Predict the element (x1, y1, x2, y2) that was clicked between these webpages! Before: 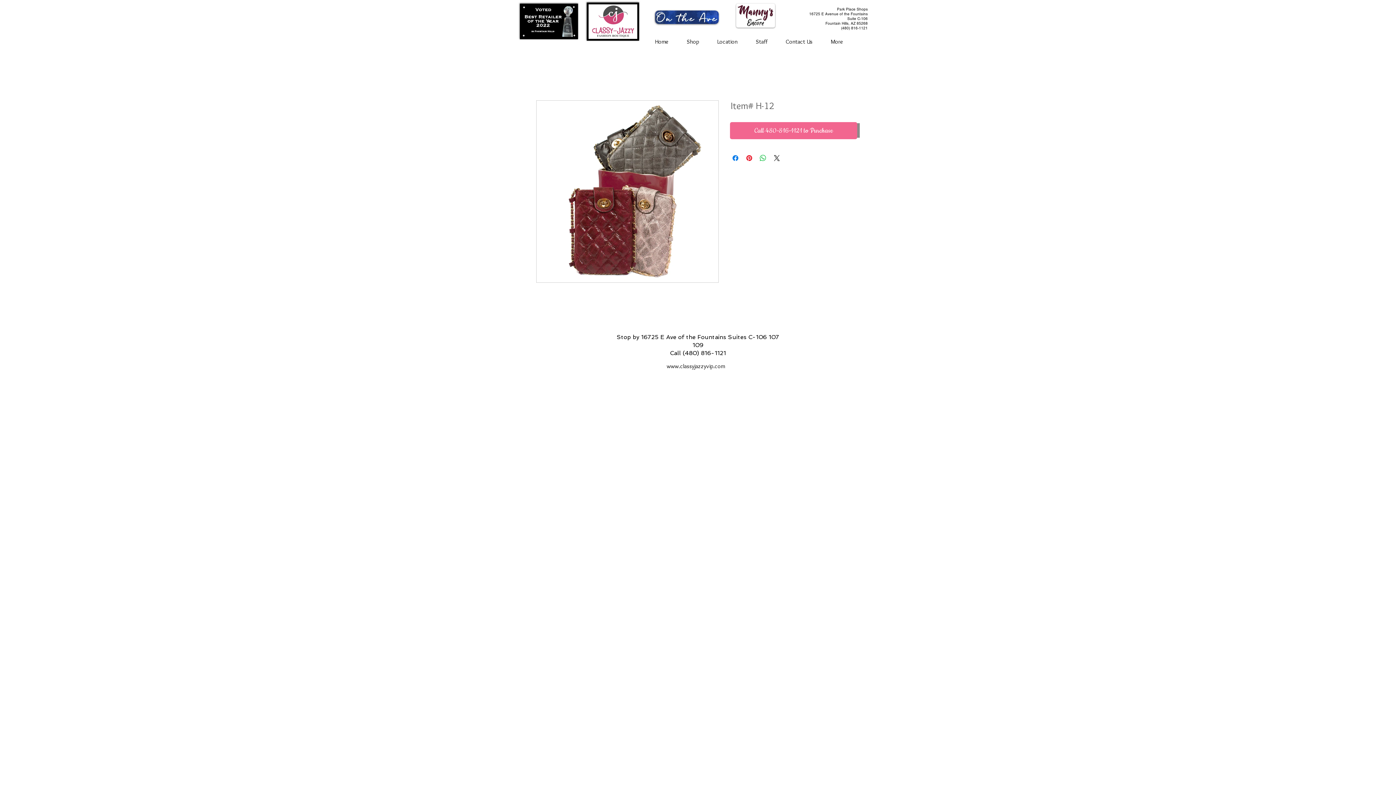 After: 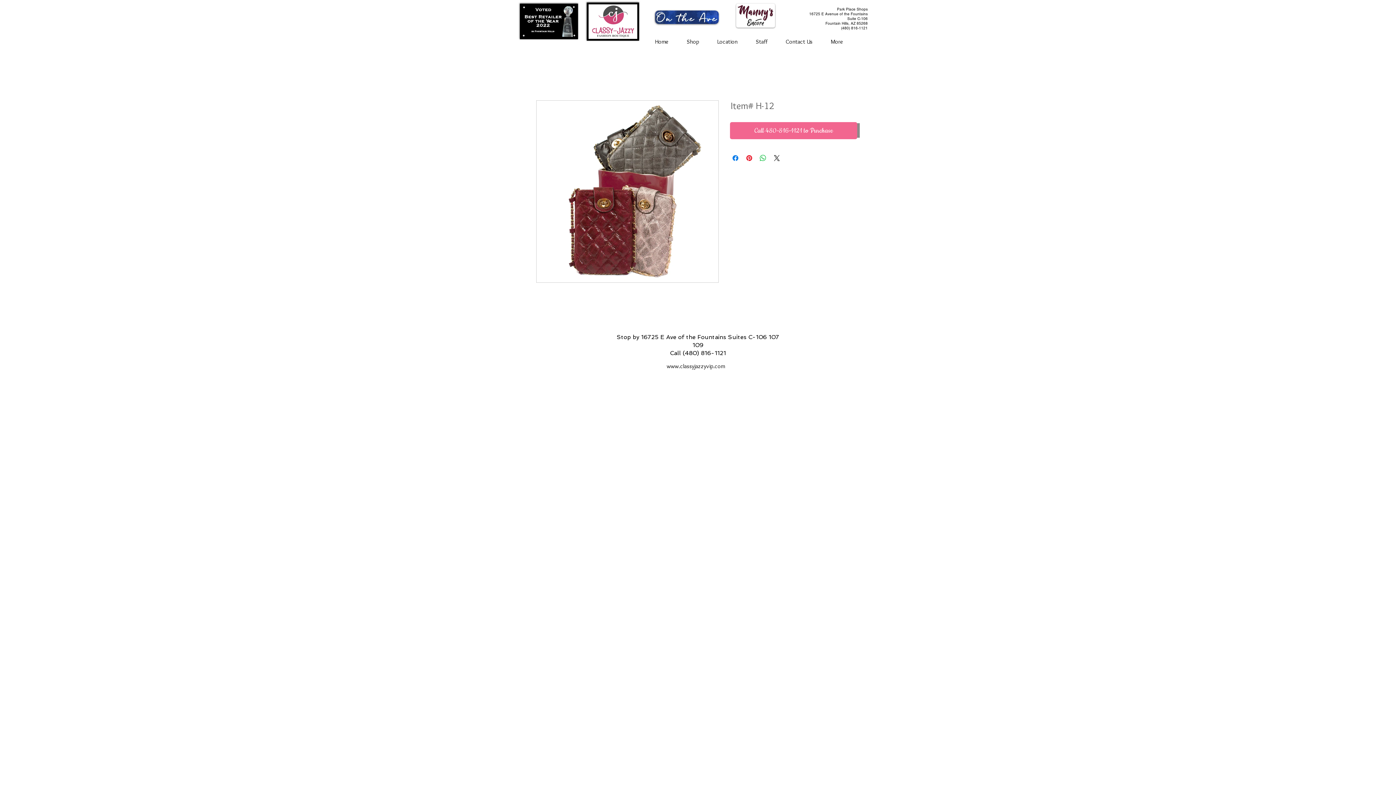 Action: label: www.classyjazzyvip.com bbox: (666, 362, 725, 369)